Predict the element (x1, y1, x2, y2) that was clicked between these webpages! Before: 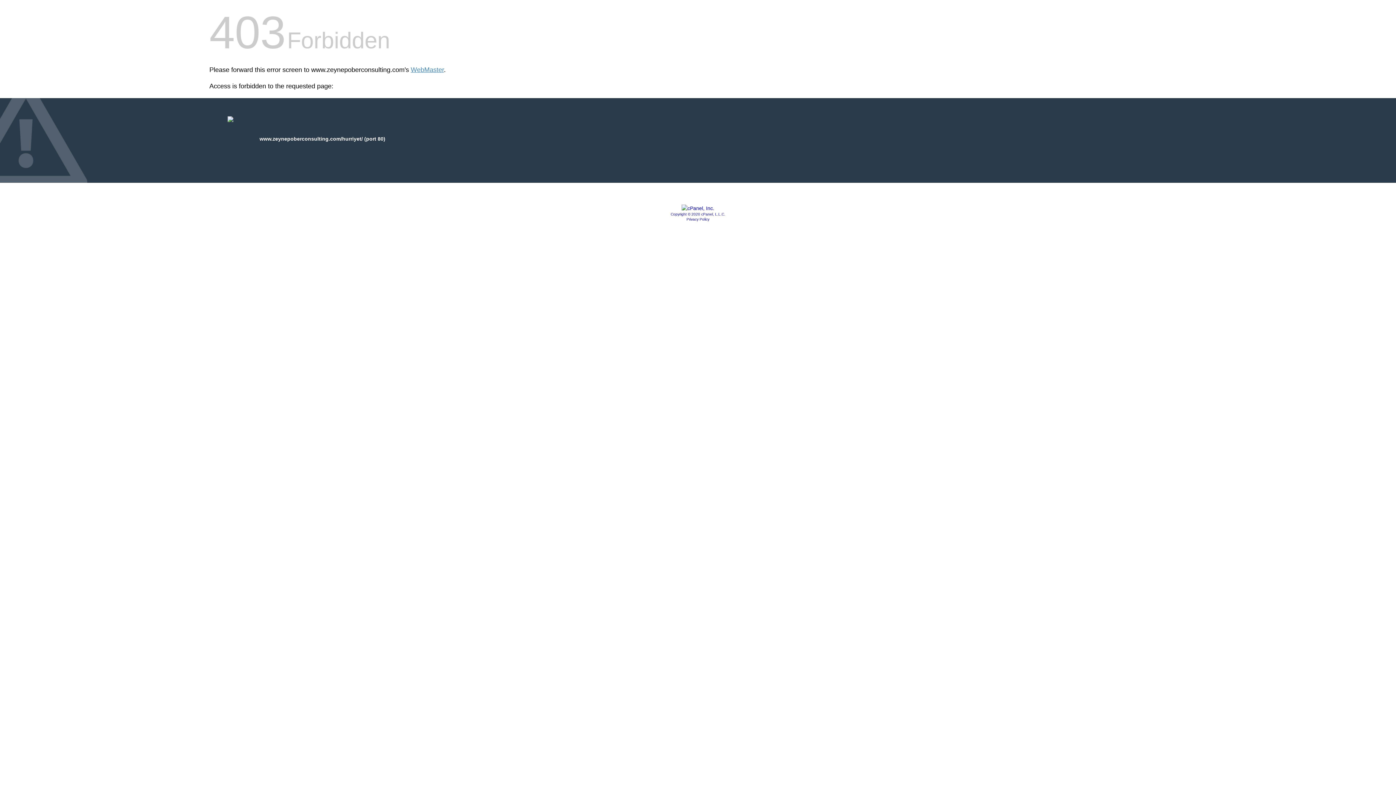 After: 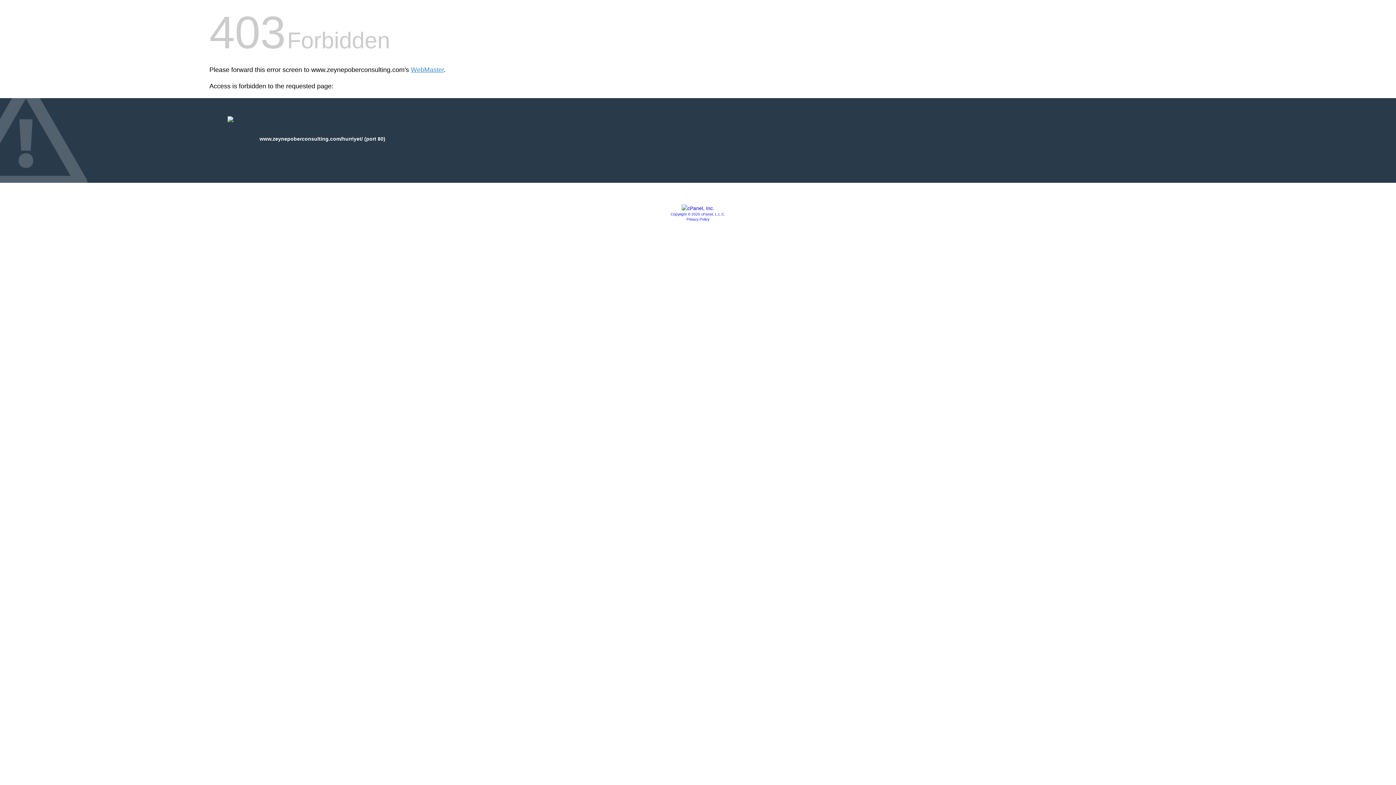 Action: bbox: (681, 205, 714, 211)